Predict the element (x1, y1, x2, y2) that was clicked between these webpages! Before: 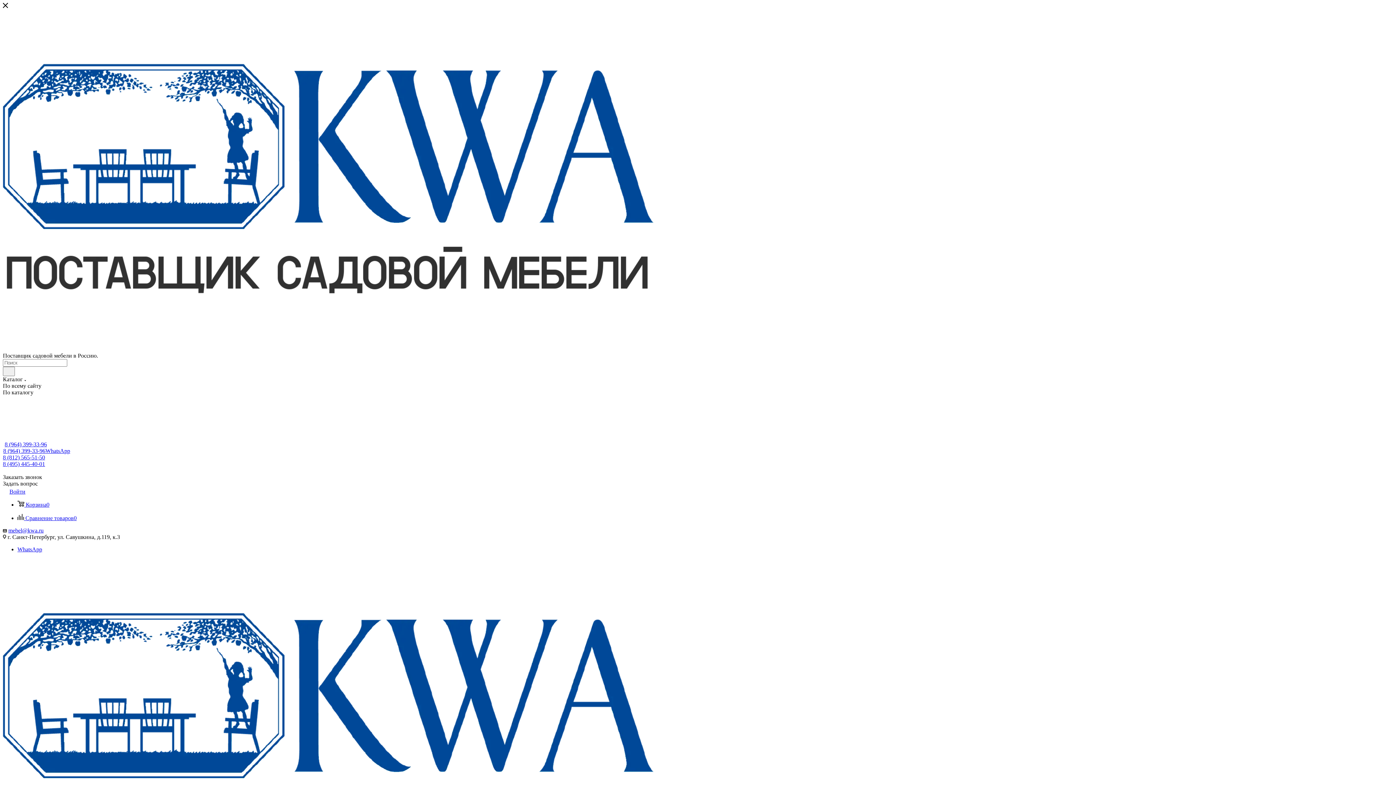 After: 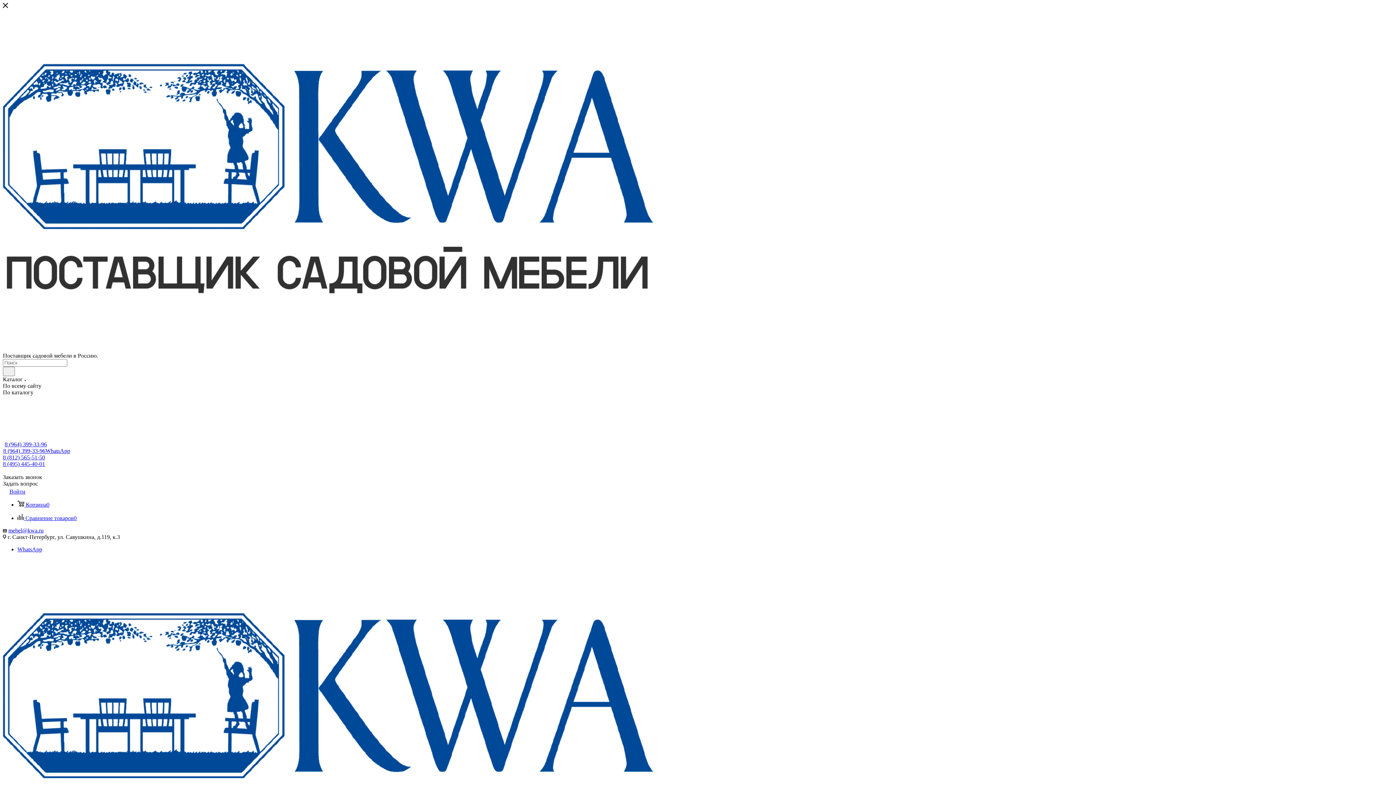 Action: label: 8 (812) 565-51-50 bbox: (2, 454, 45, 460)